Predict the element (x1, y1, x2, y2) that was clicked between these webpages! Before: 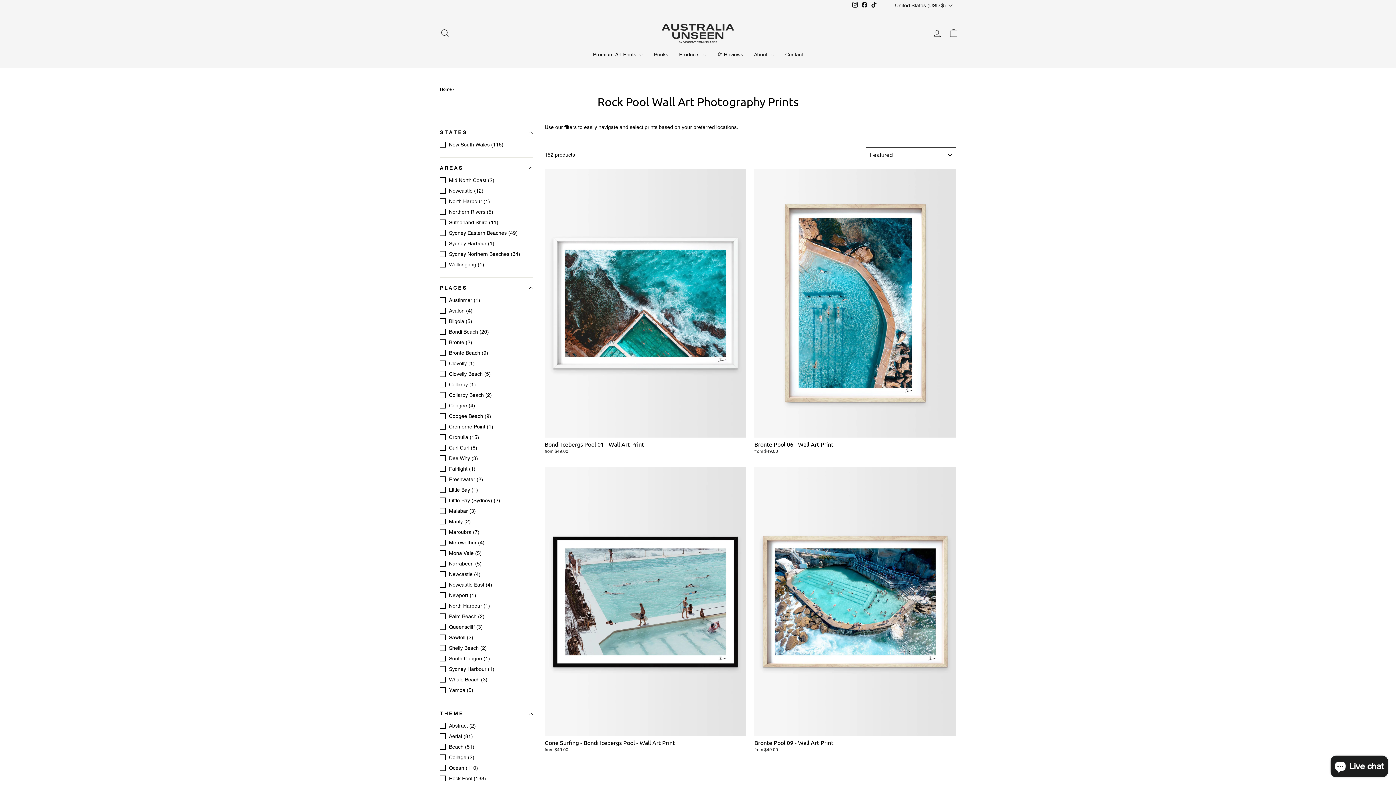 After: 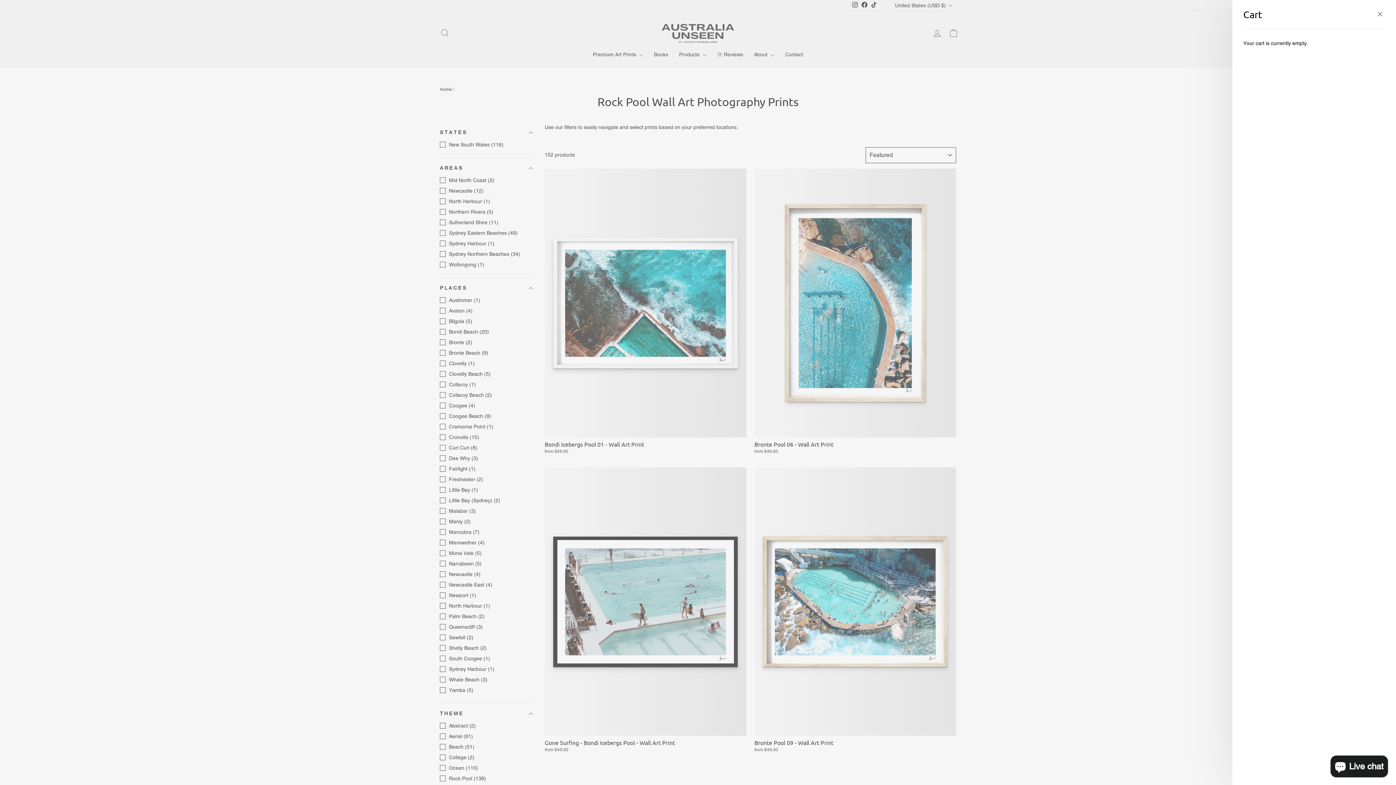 Action: label: Cart bbox: (944, 25, 960, 41)